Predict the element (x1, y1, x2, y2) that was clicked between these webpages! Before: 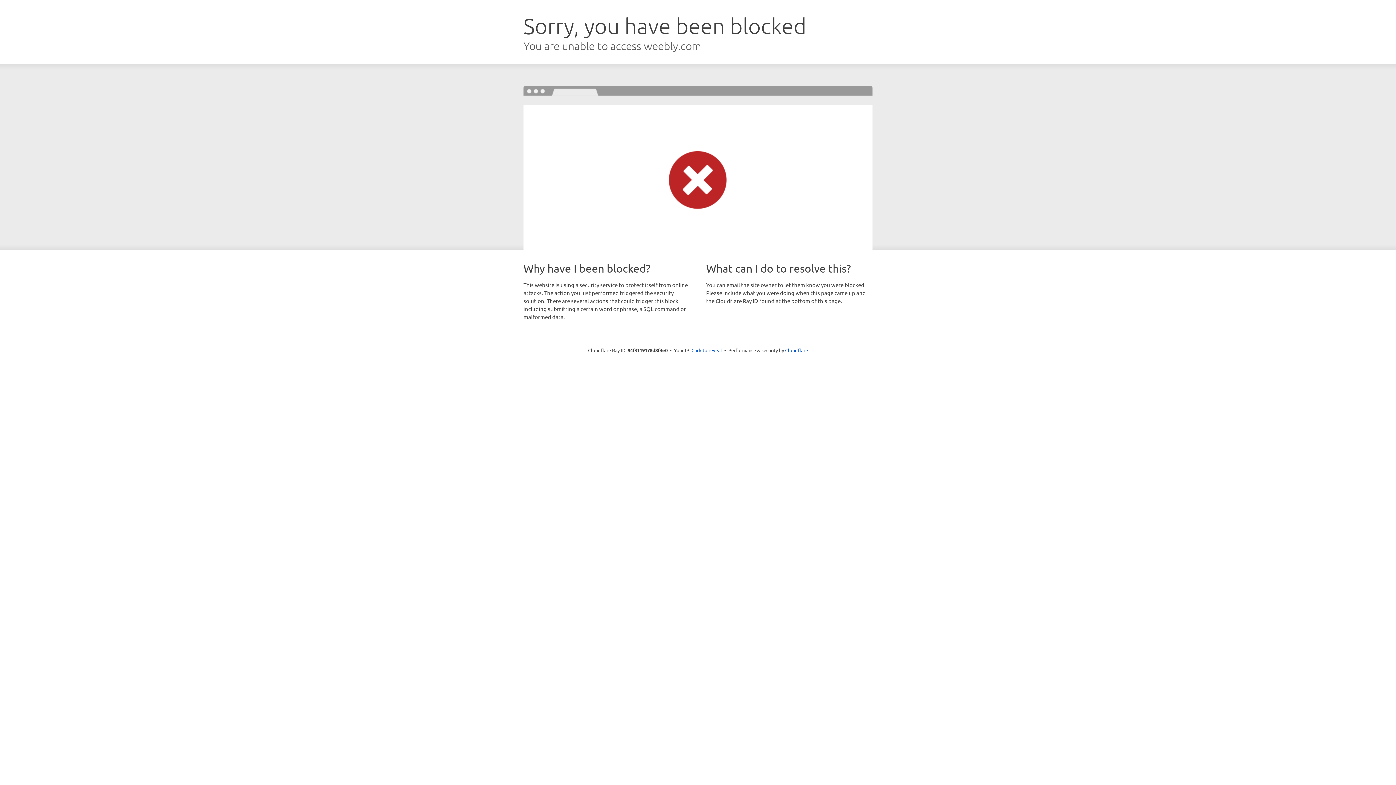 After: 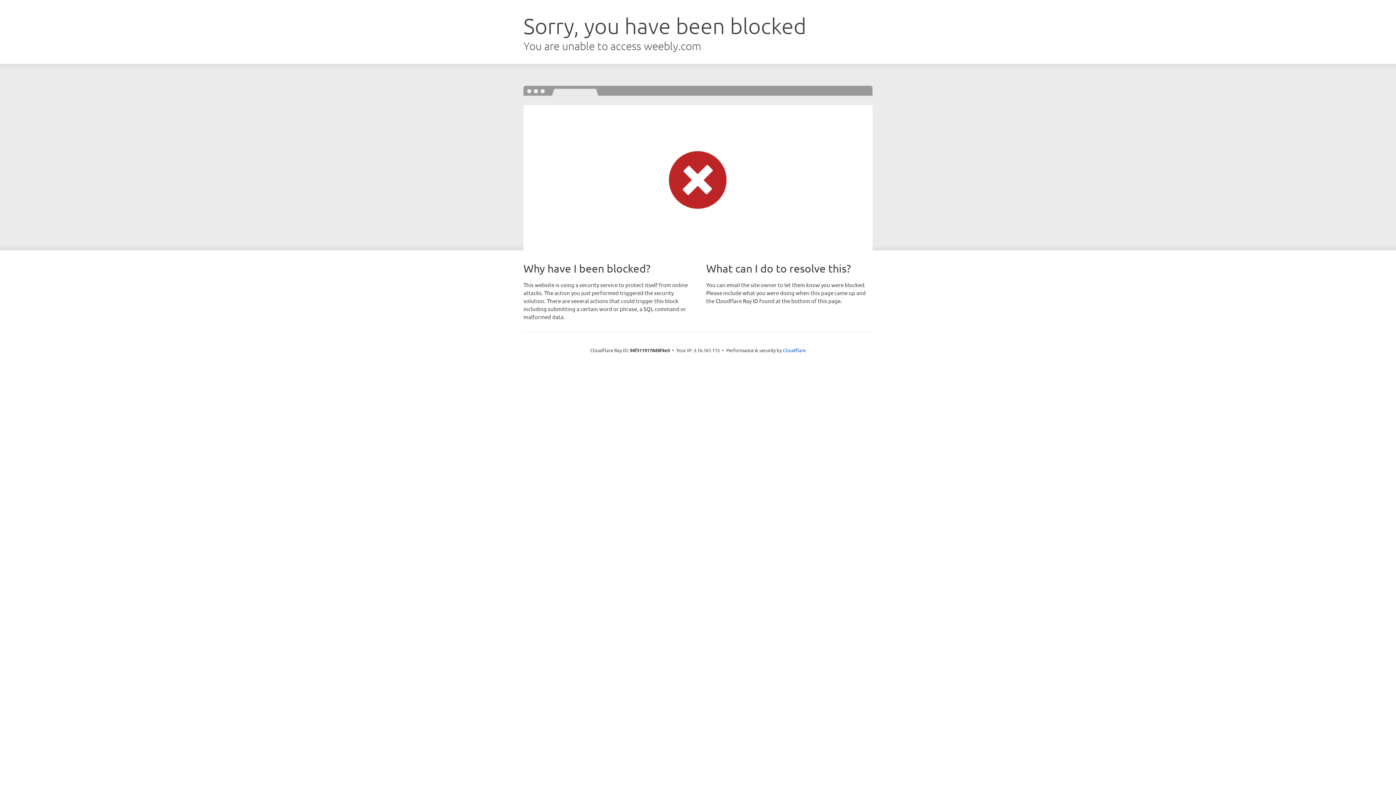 Action: label: Click to reveal bbox: (691, 346, 722, 353)